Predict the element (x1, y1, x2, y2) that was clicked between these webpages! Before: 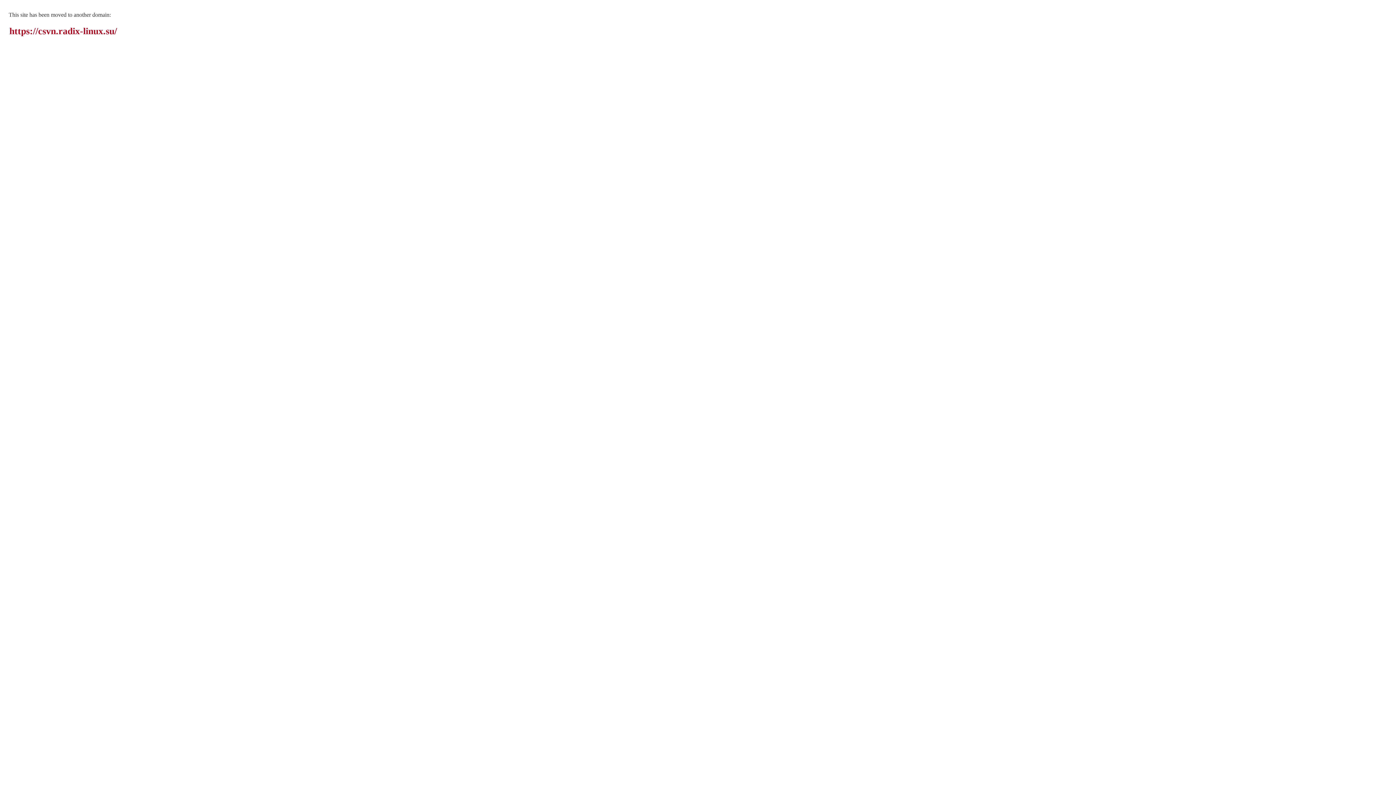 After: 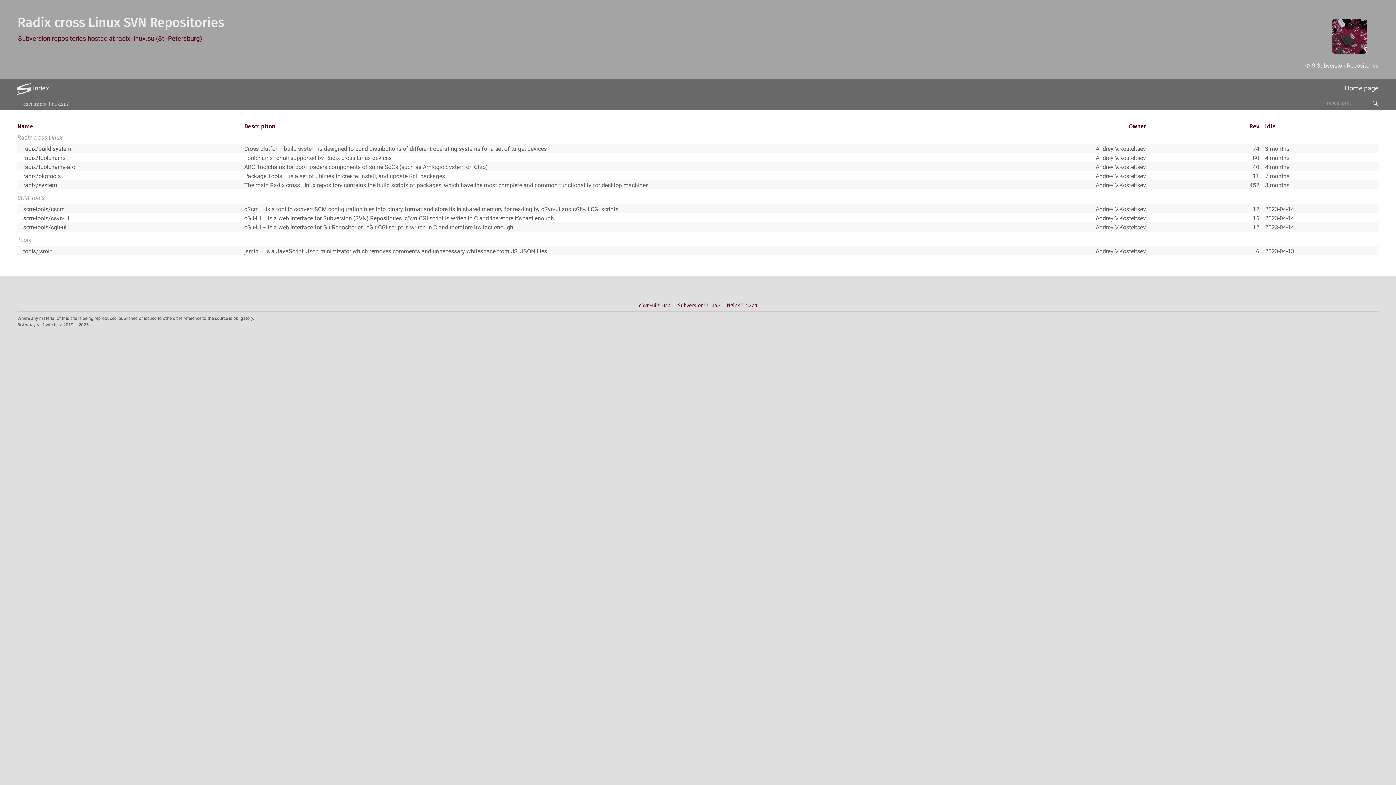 Action: label: https://csvn.radix-linux.su/ bbox: (9, 25, 117, 36)